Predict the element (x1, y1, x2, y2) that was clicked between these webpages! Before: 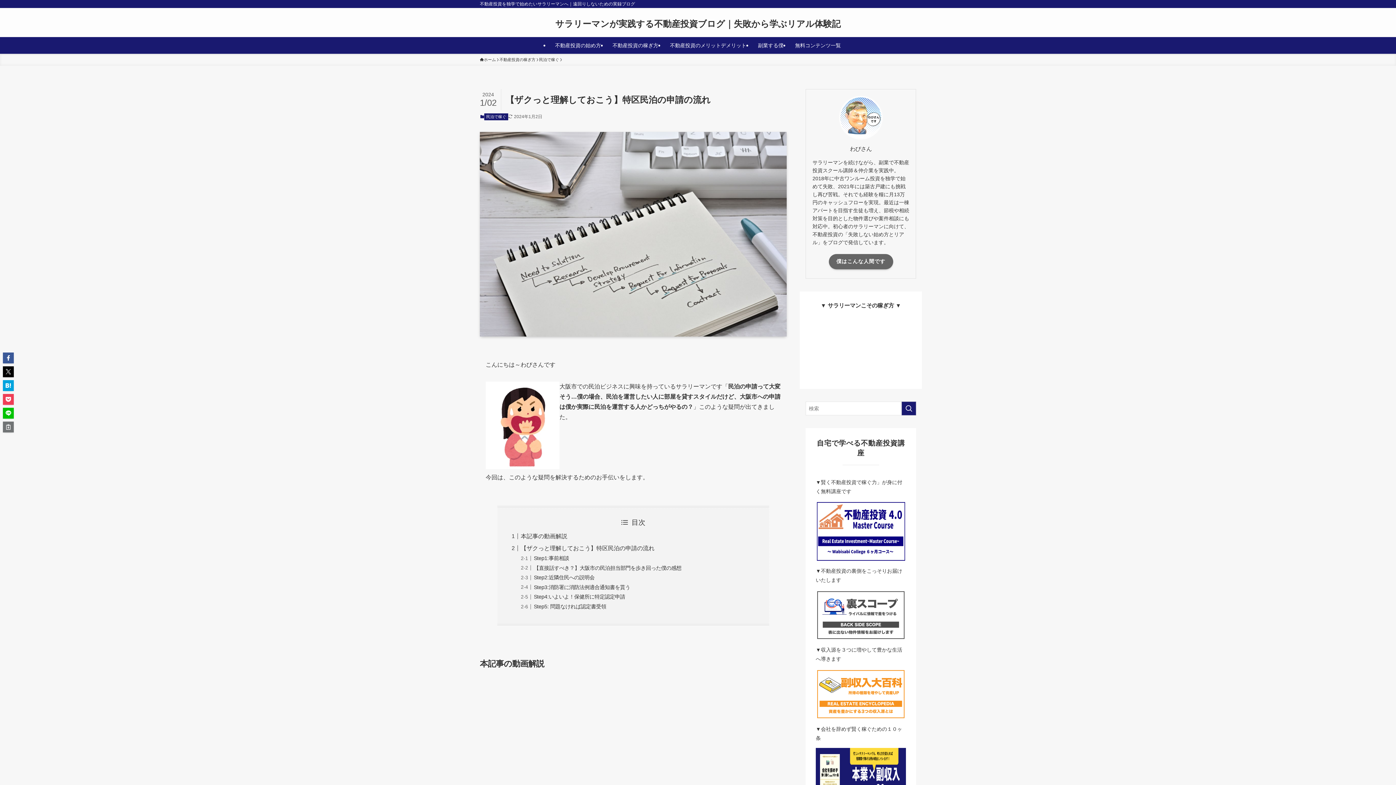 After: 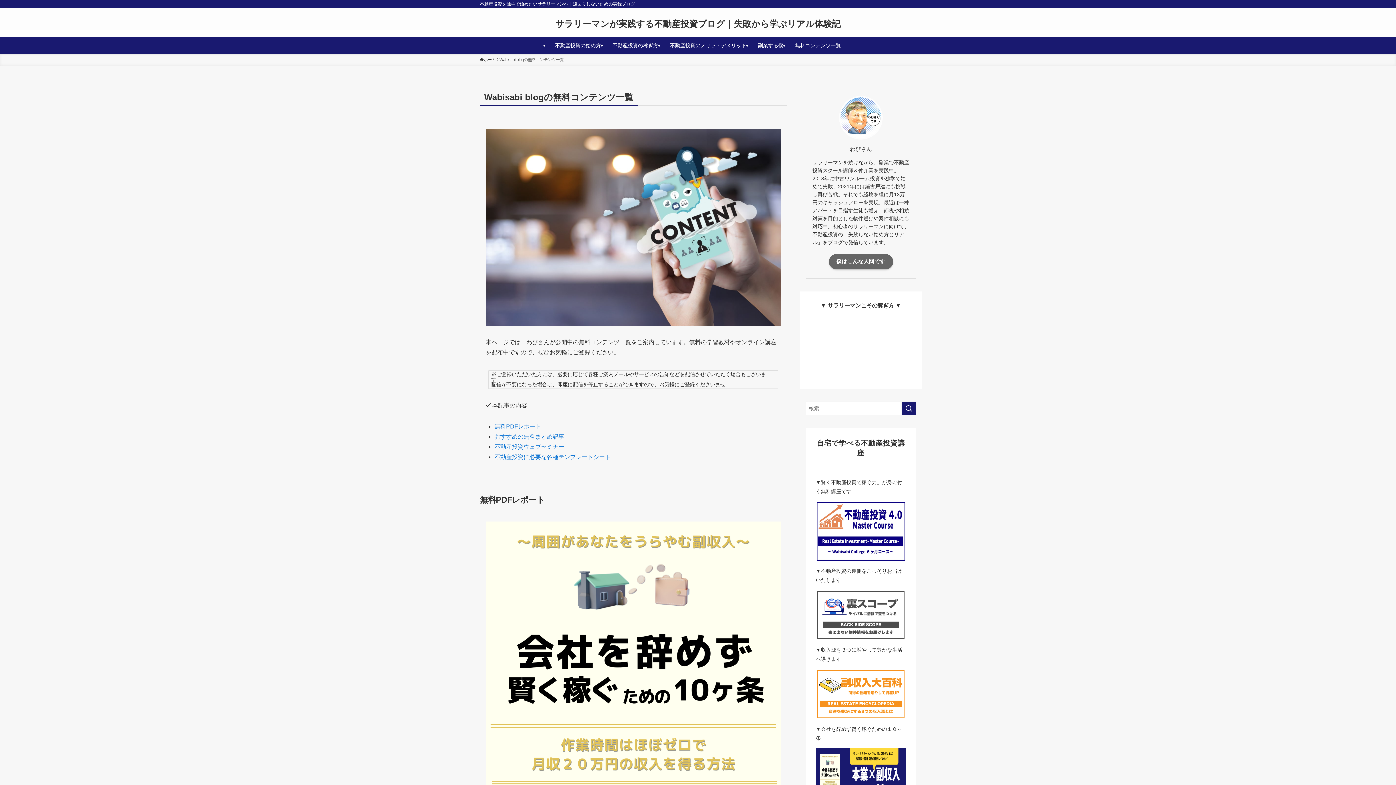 Action: label: 無料コンテンツ一覧 bbox: (789, 37, 846, 53)